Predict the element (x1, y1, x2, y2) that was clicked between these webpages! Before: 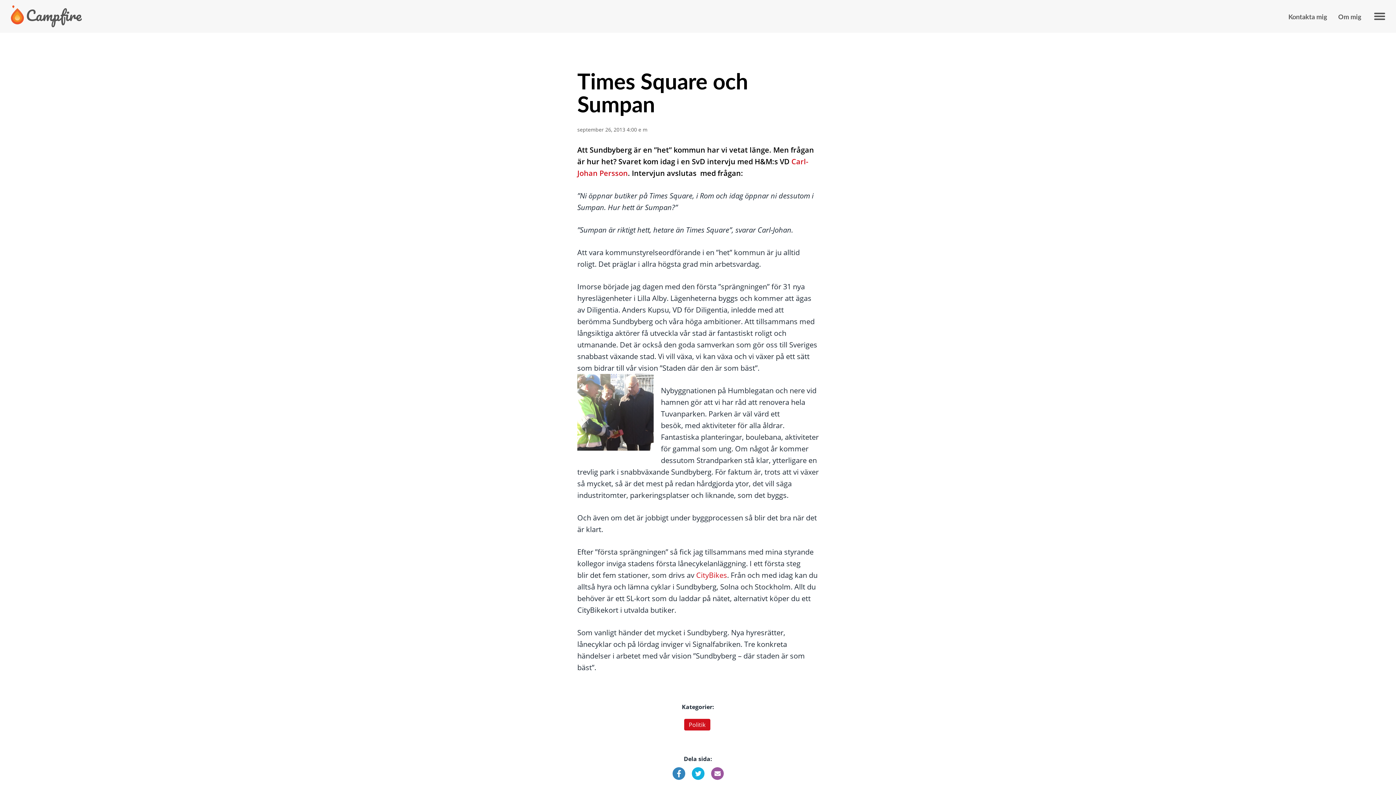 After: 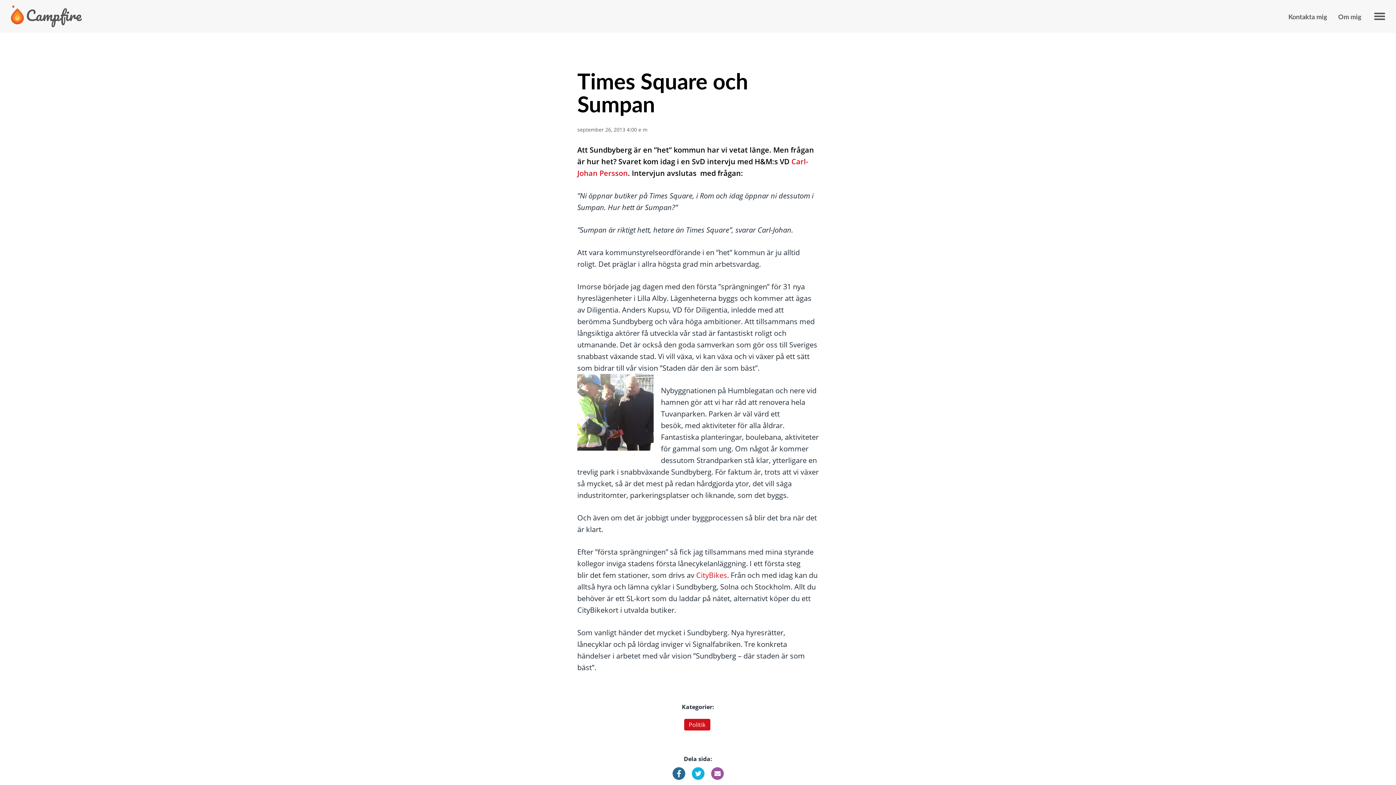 Action: bbox: (672, 767, 685, 780)